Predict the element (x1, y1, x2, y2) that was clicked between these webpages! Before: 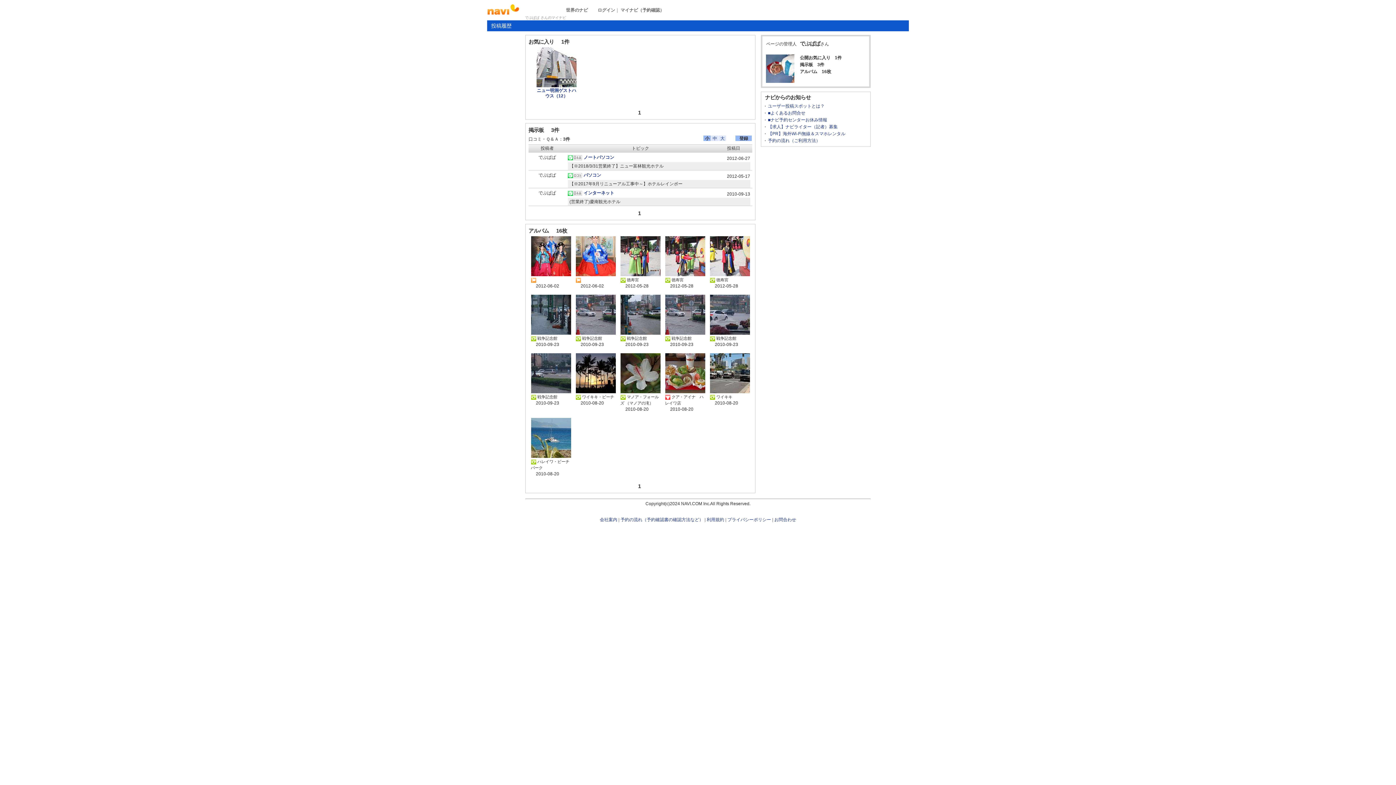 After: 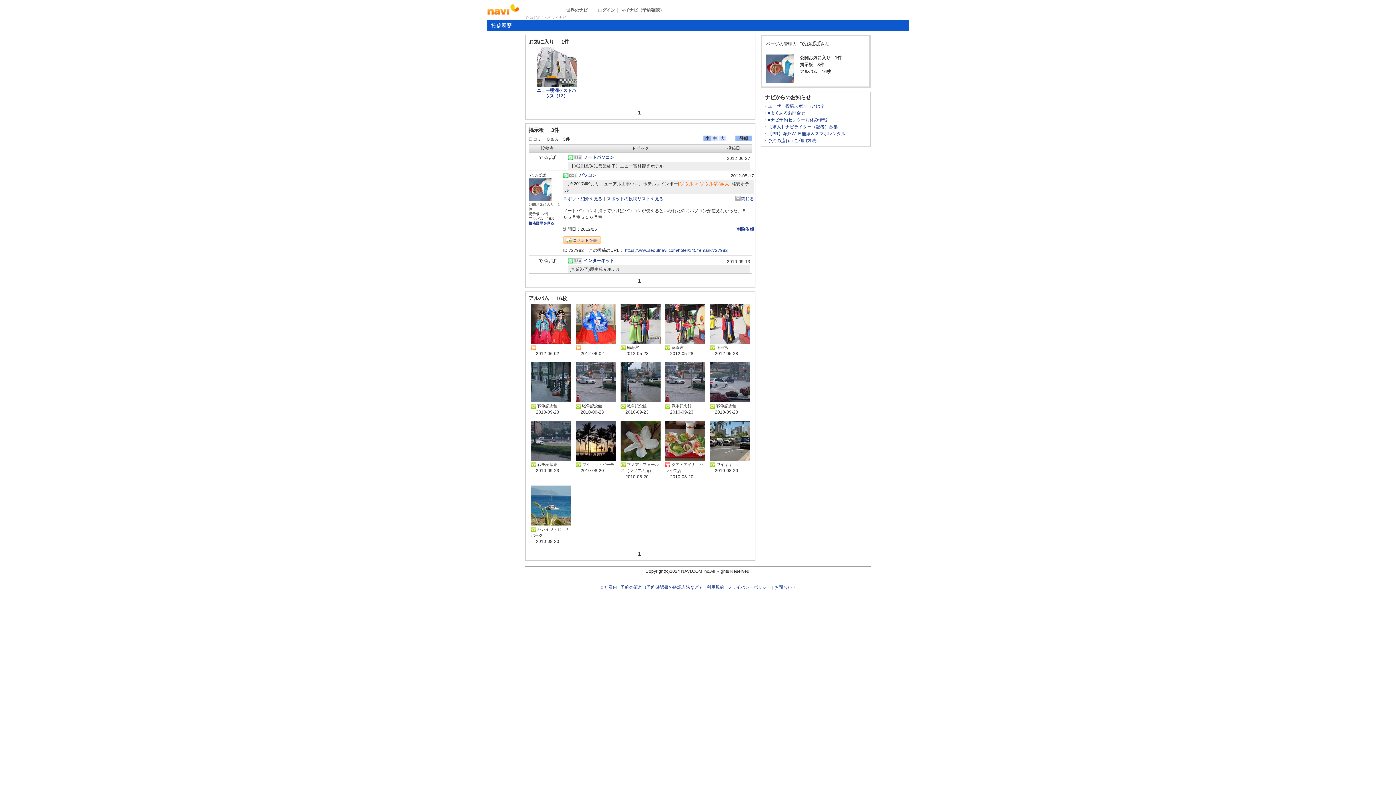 Action: bbox: (583, 172, 601, 177) label: パソコン